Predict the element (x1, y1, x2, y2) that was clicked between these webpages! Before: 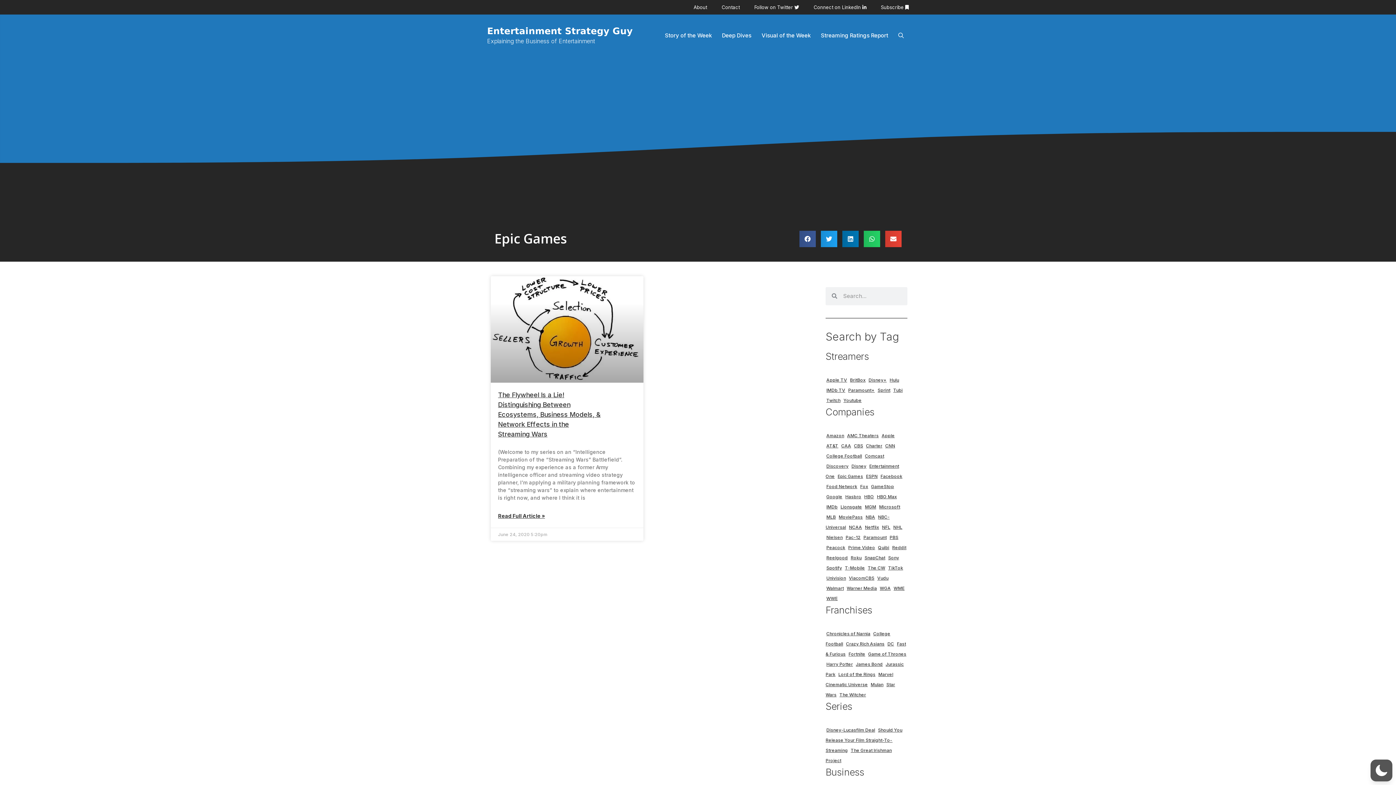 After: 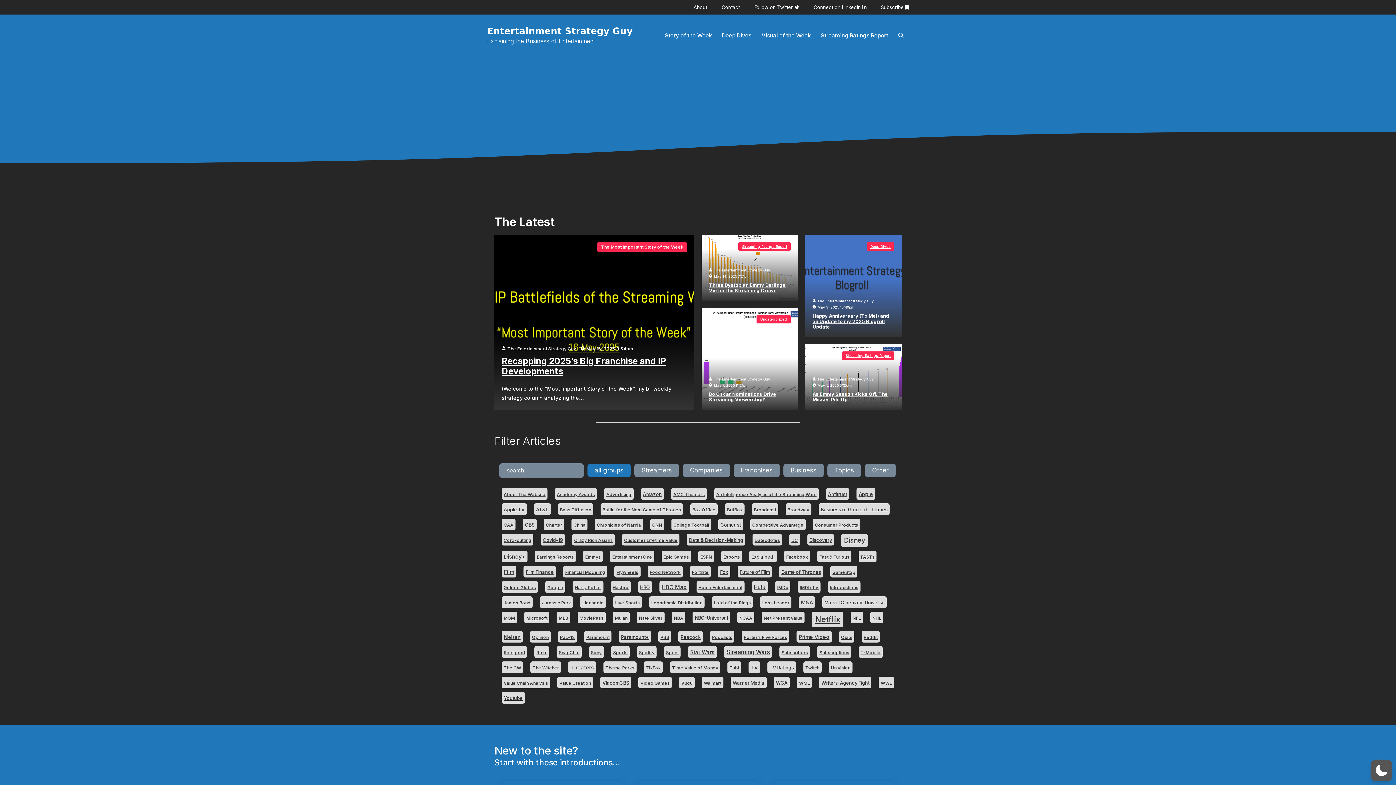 Action: bbox: (487, 25, 632, 36) label: Entertainment Strategy Guy